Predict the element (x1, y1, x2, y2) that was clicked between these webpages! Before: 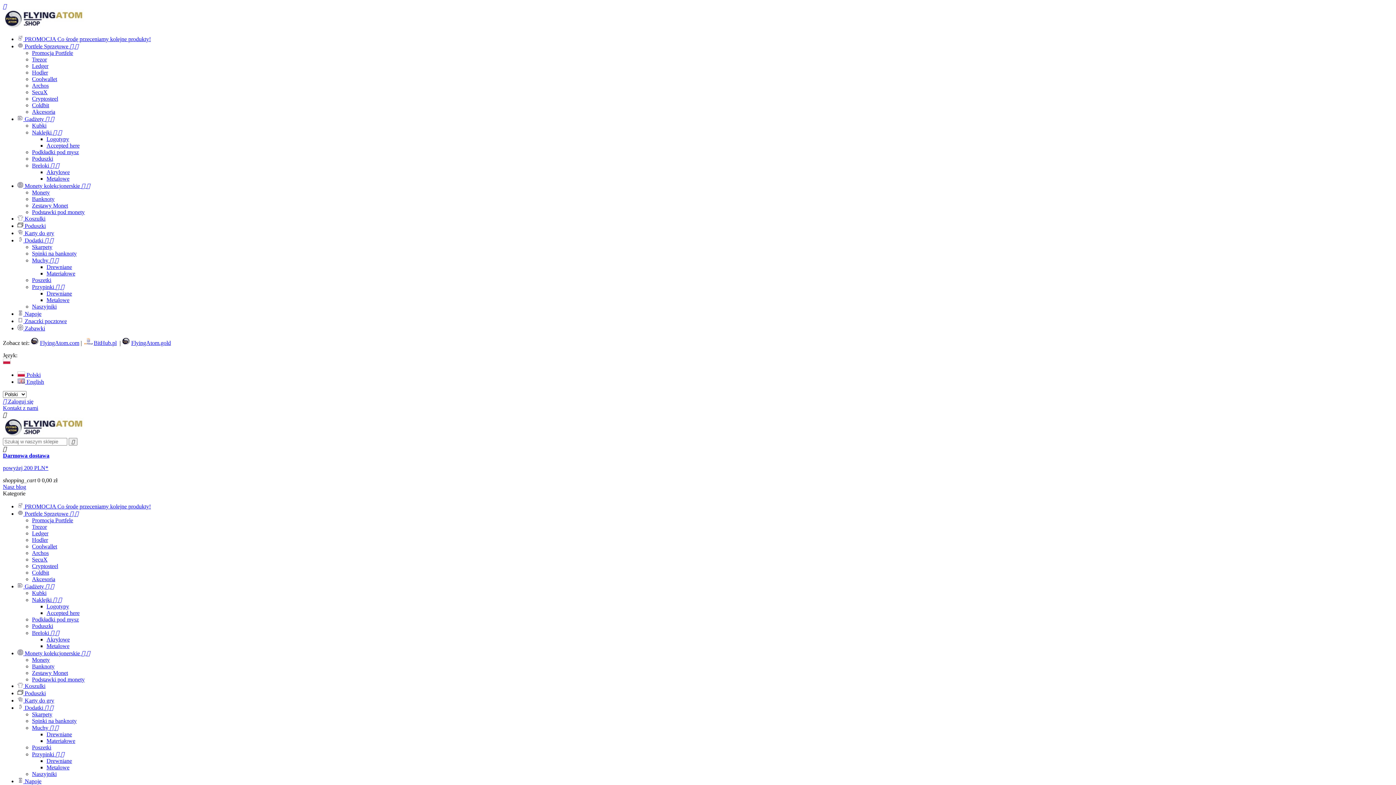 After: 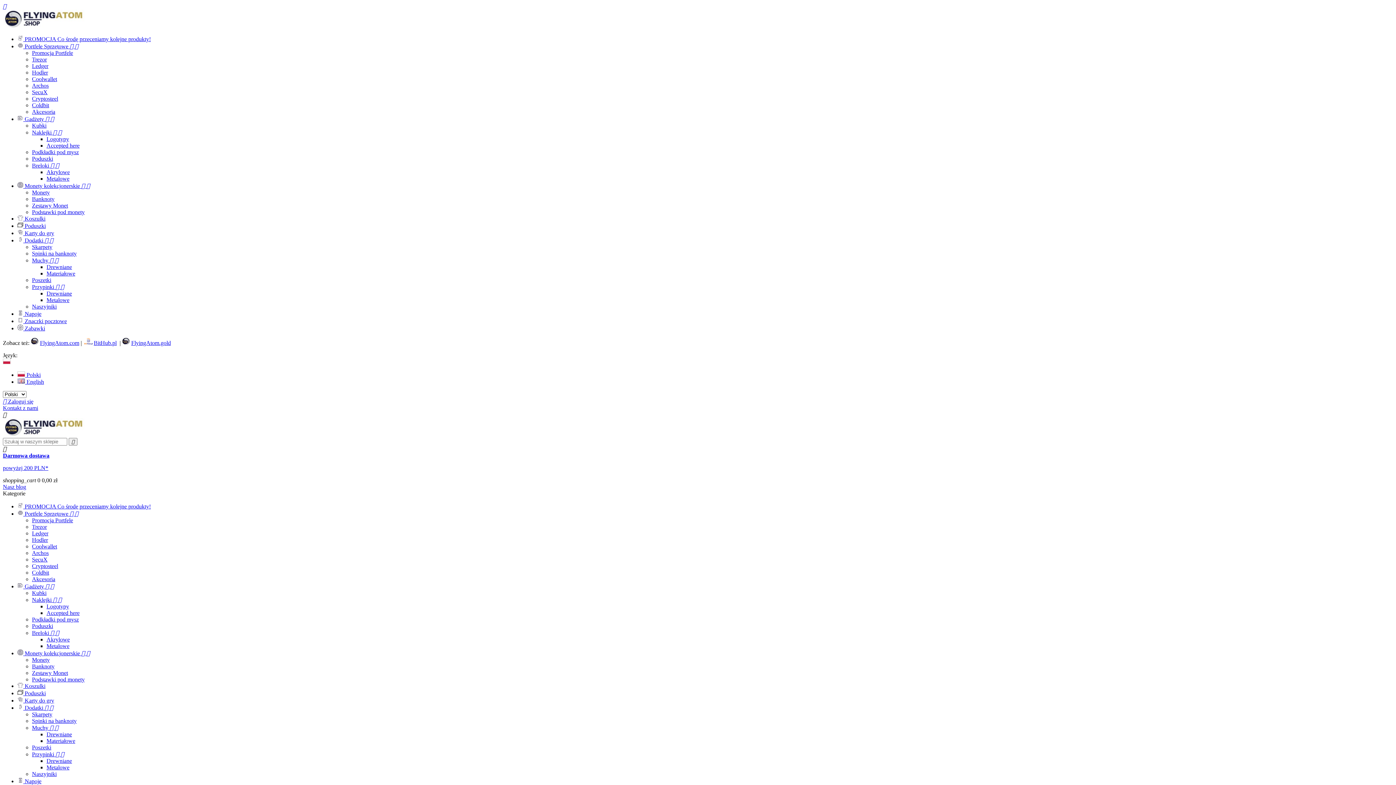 Action: bbox: (32, 550, 48, 556) label: Archos